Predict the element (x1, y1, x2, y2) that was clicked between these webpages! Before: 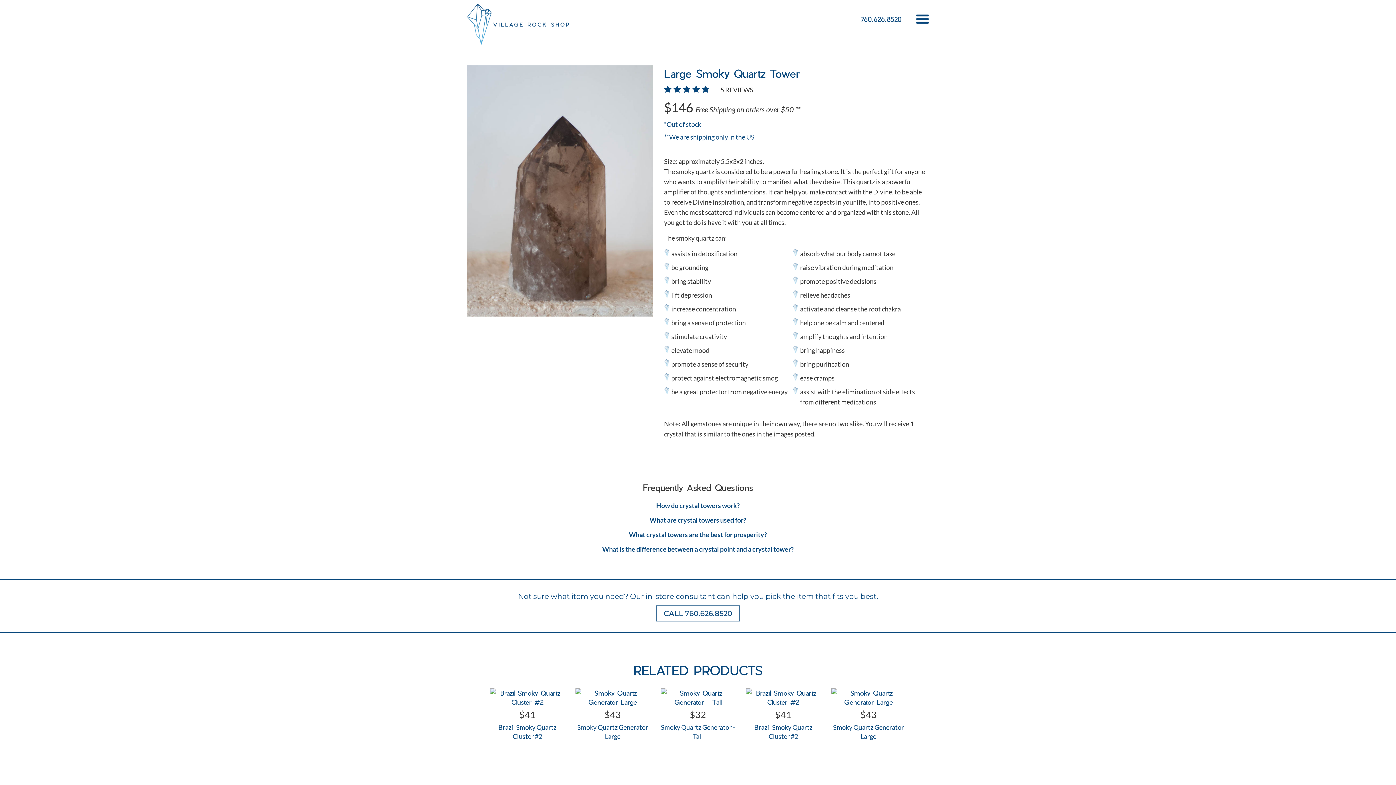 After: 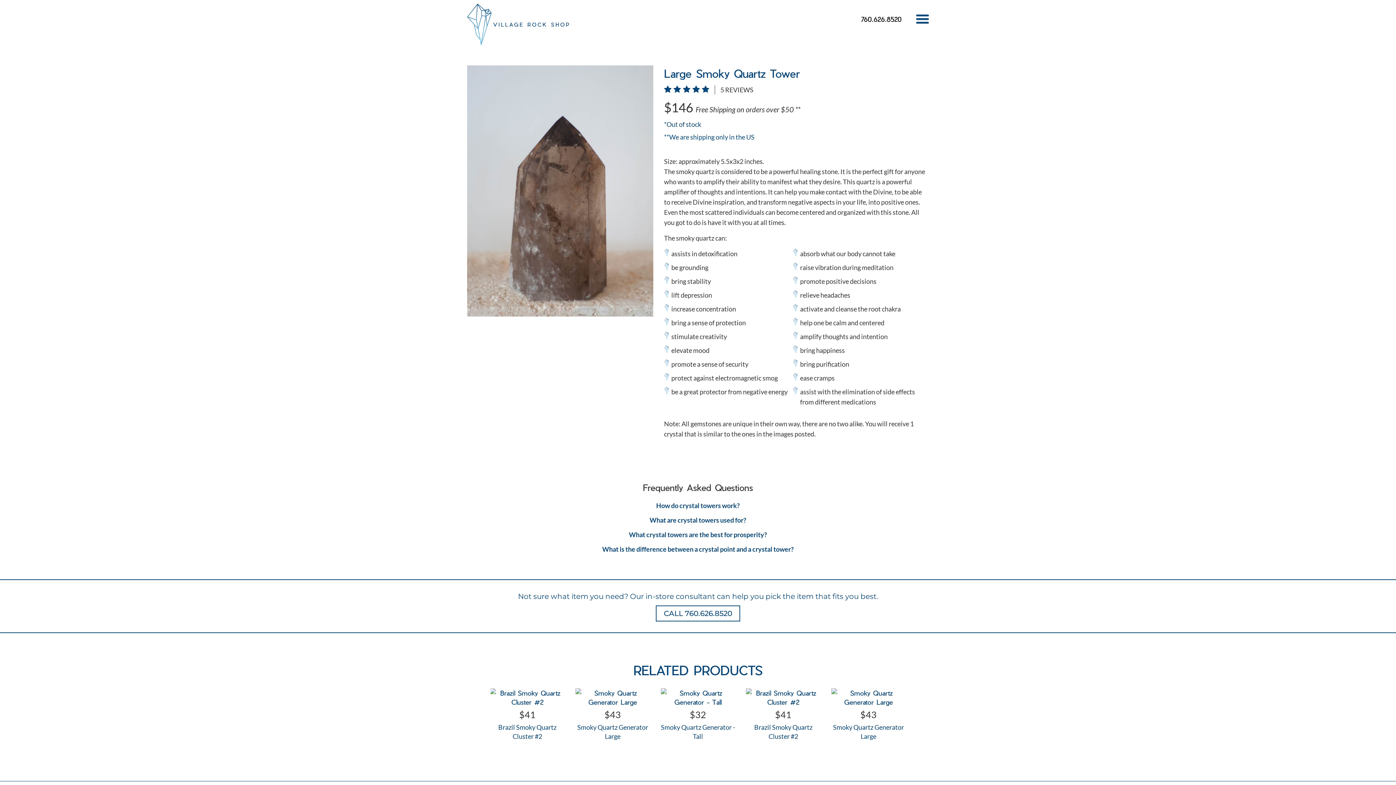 Action: label: 760.626.8520 bbox: (861, 14, 901, 23)